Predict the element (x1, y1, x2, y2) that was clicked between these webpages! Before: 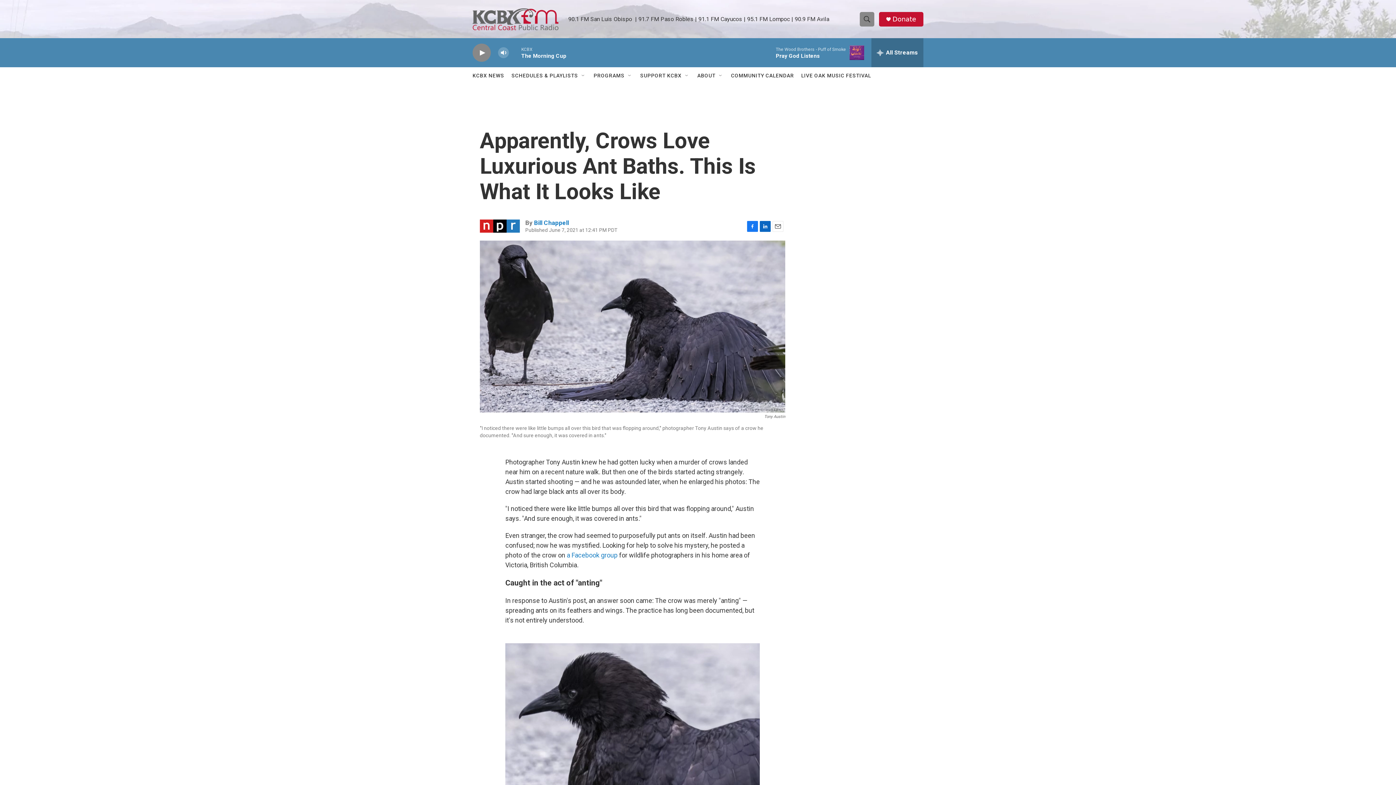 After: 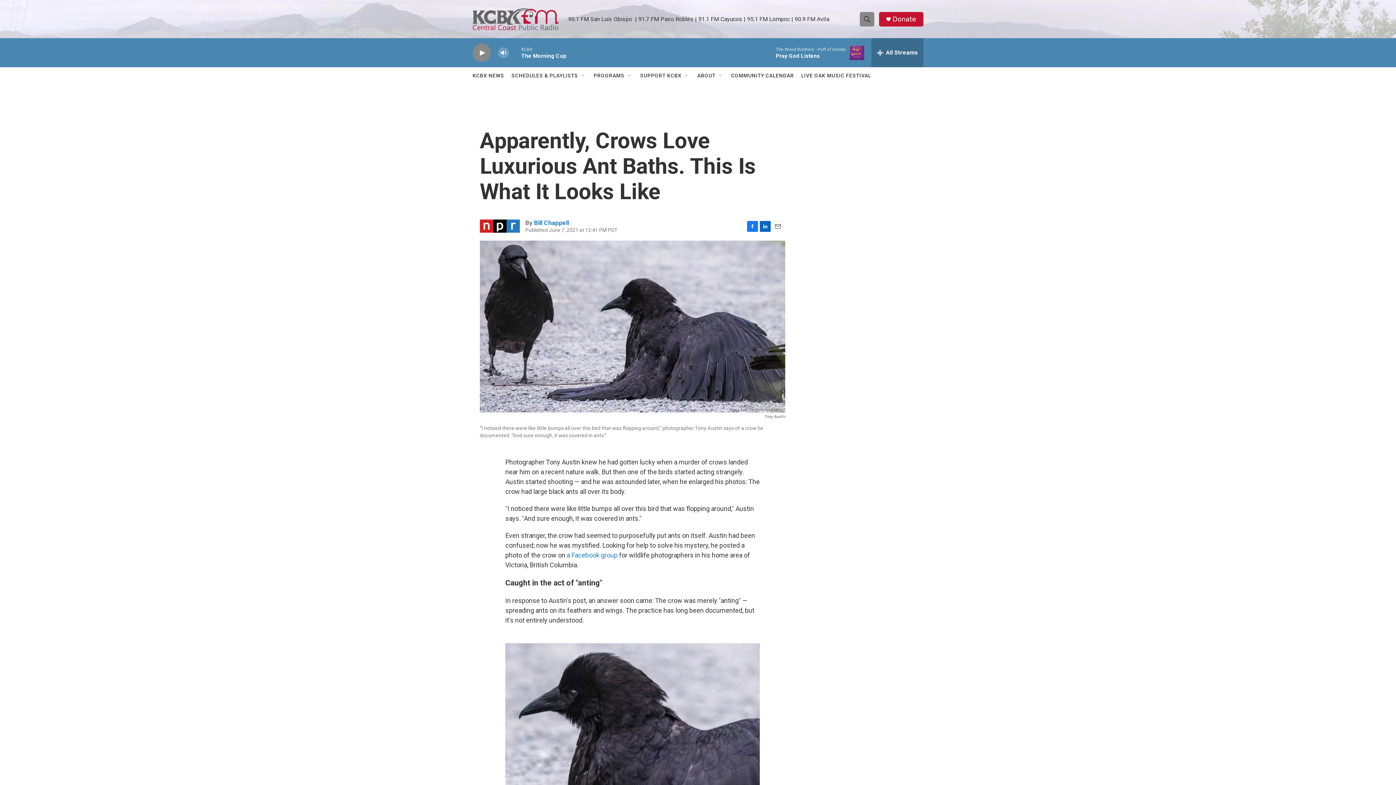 Action: bbox: (801, 67, 871, 84) label: LIVE OAK MUSIC FESTIVAL